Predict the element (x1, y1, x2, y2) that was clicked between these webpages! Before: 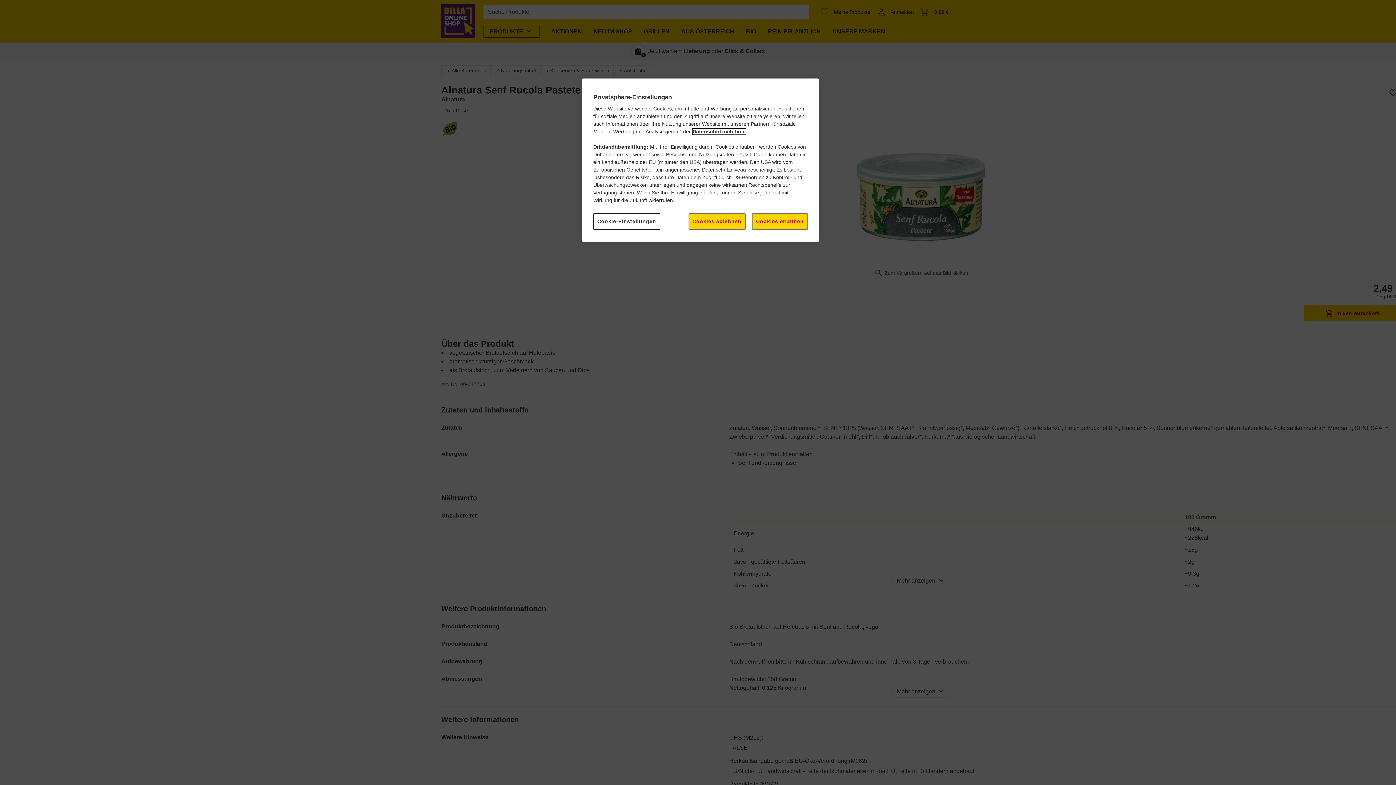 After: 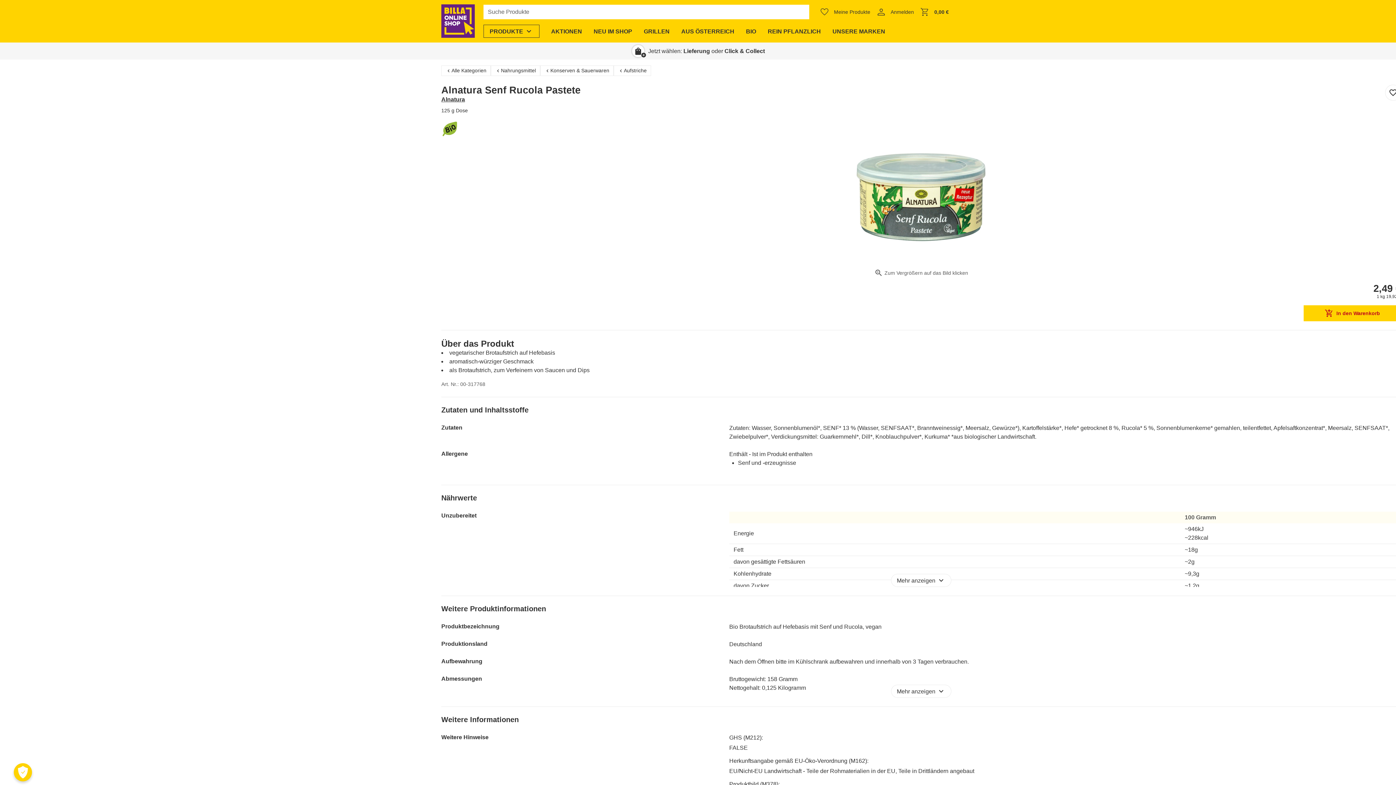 Action: label: Cookies erlauben bbox: (752, 213, 808, 229)